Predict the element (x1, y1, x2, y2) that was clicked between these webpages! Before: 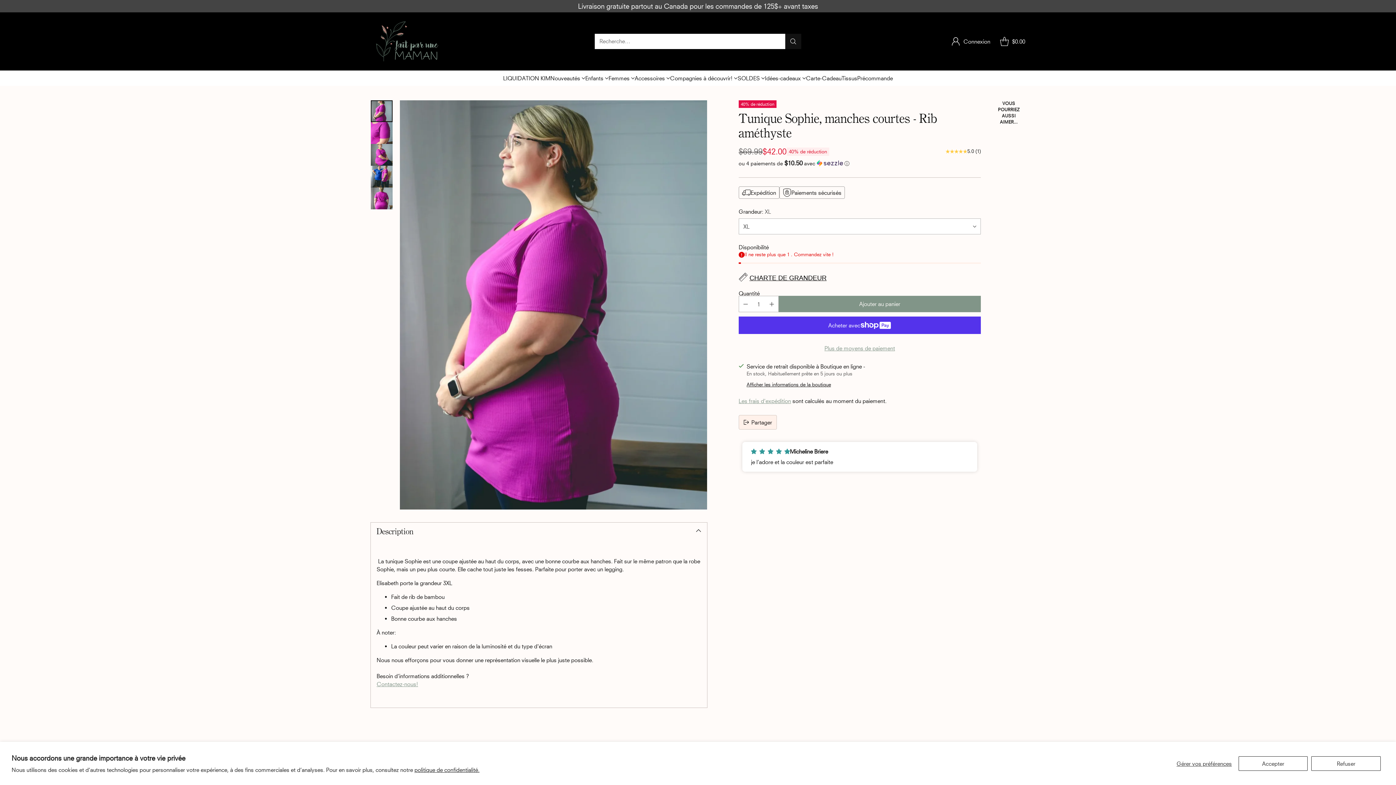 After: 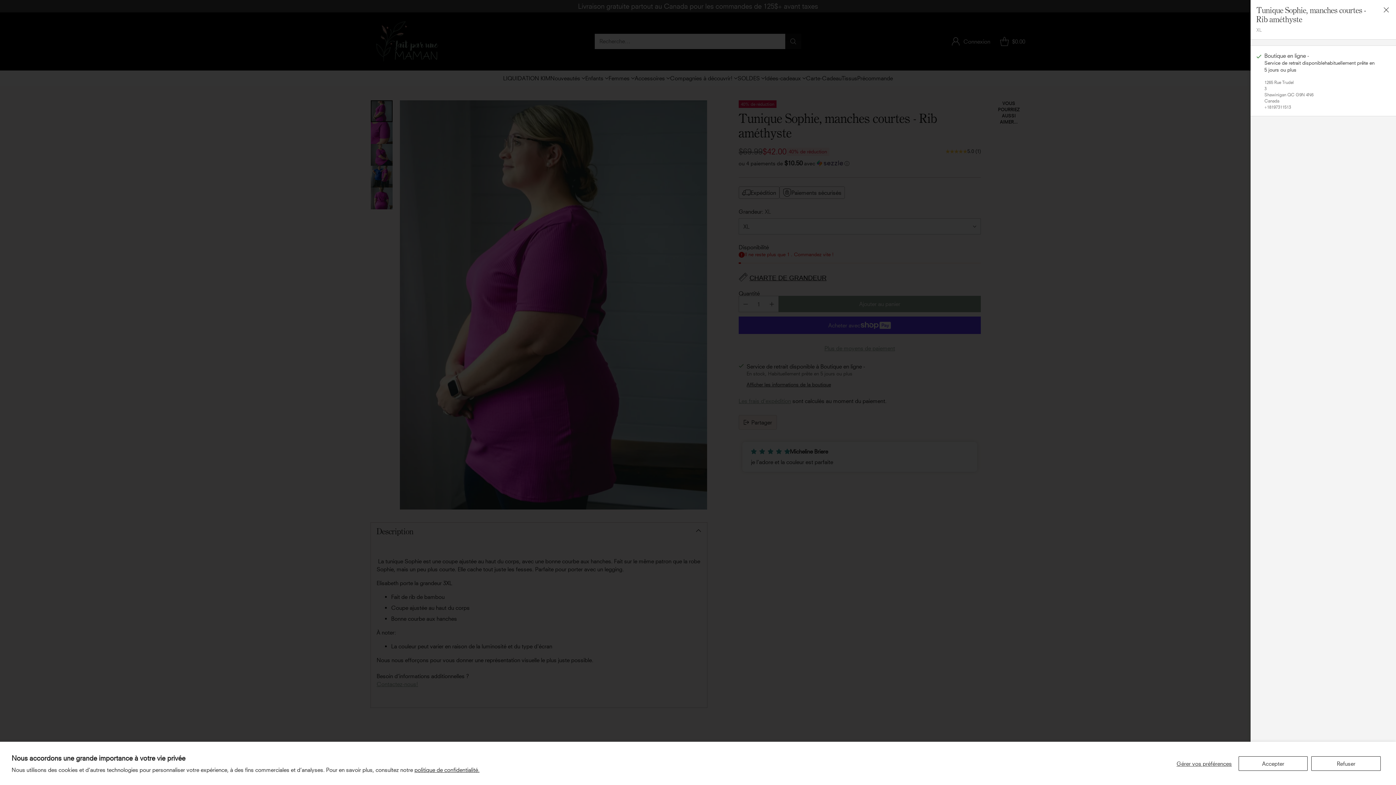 Action: bbox: (746, 381, 831, 387) label: Afficher les informations de la boutique